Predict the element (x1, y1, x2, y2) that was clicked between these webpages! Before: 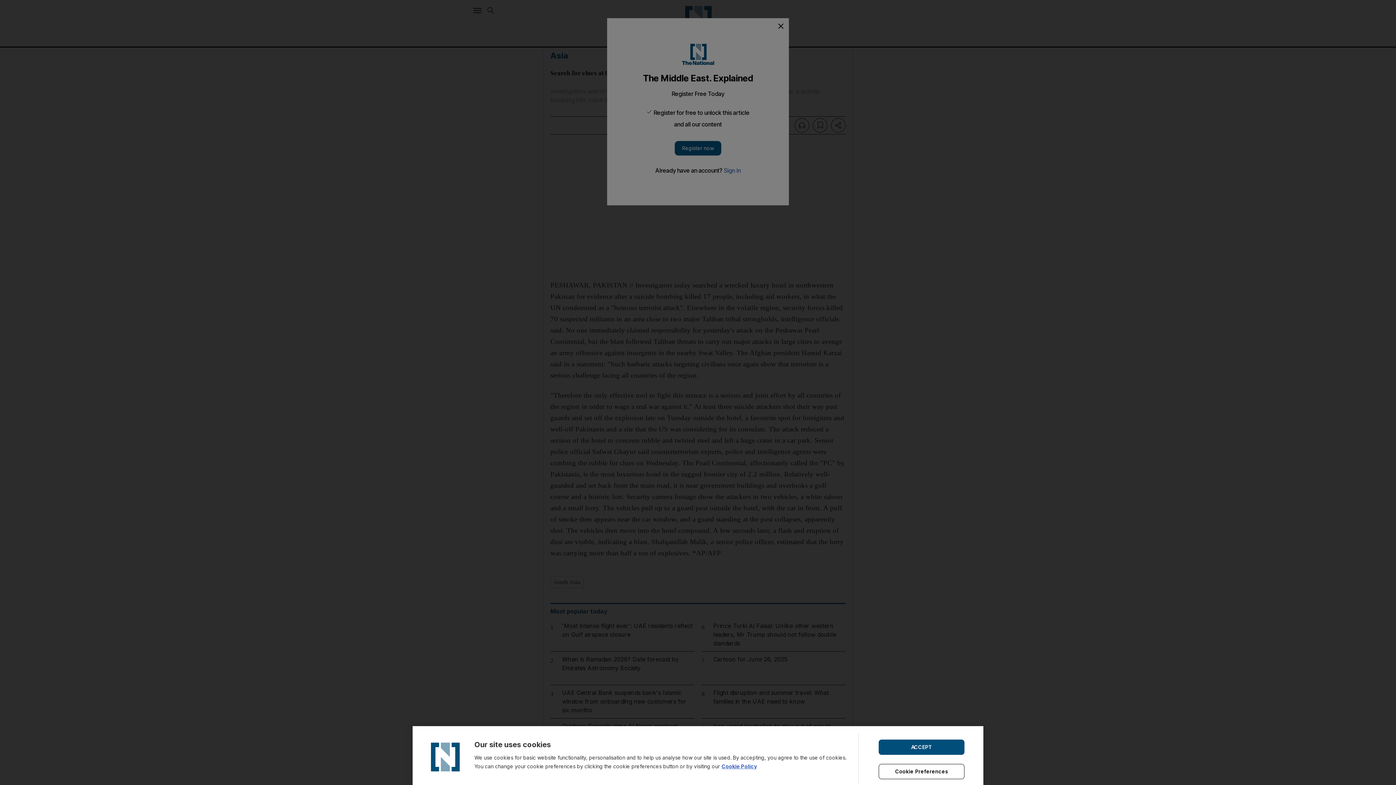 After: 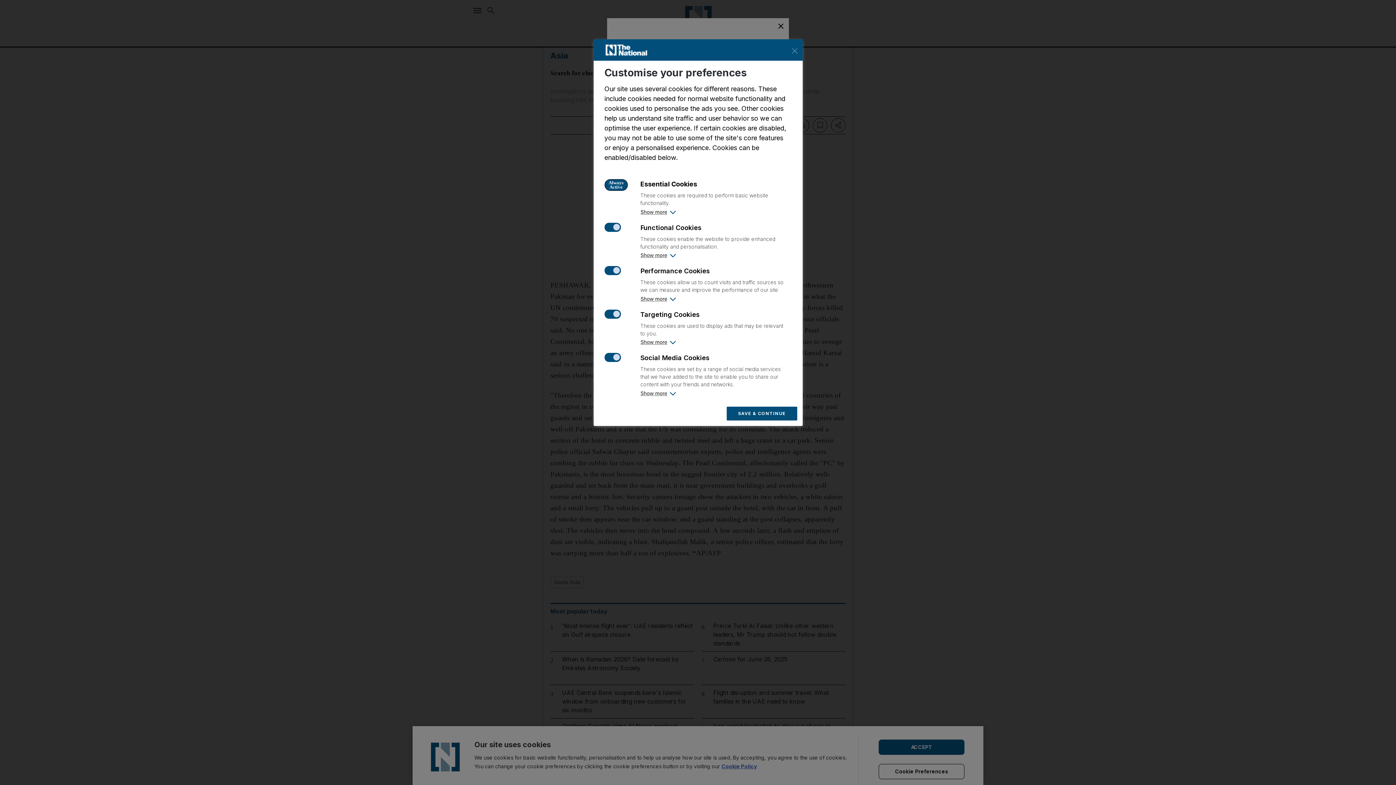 Action: label: Cookie Preferences bbox: (878, 764, 964, 779)